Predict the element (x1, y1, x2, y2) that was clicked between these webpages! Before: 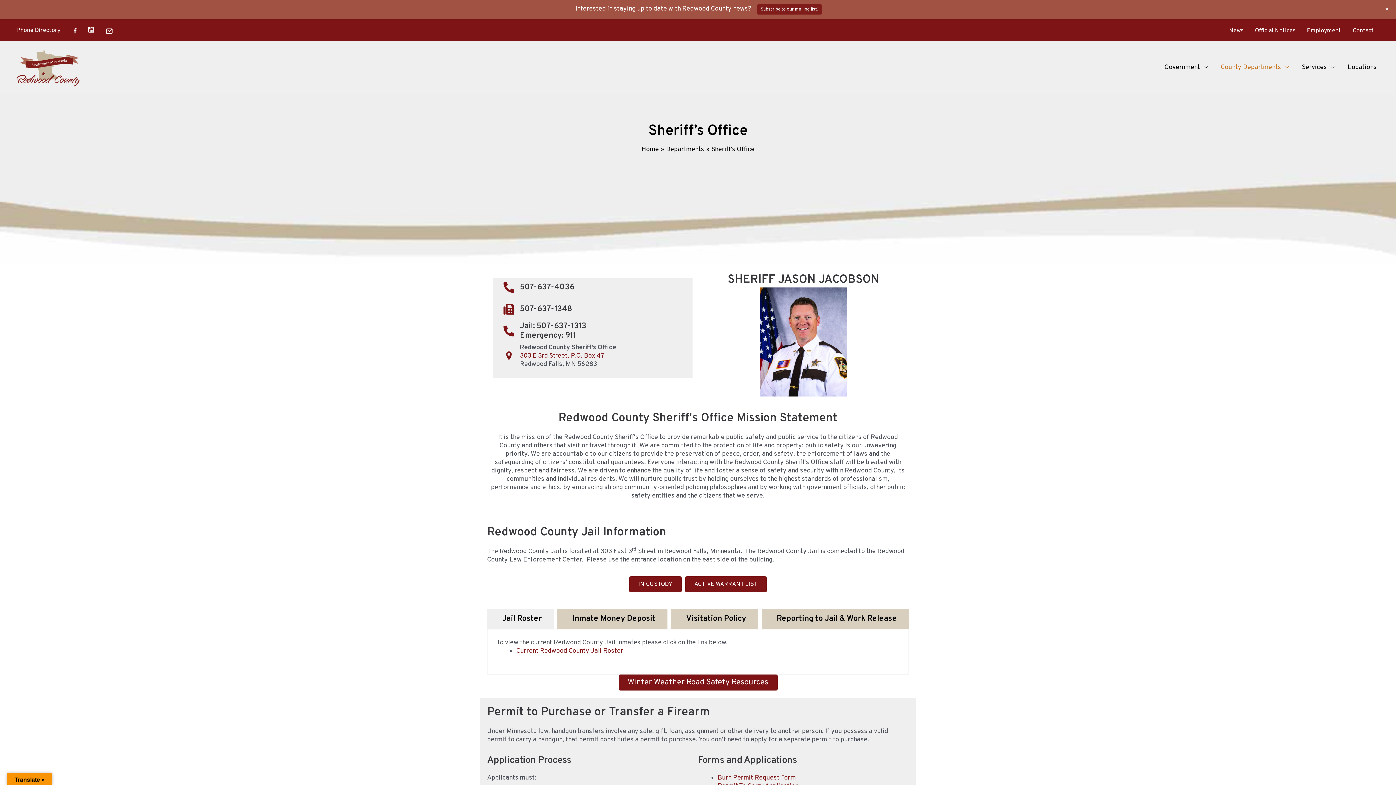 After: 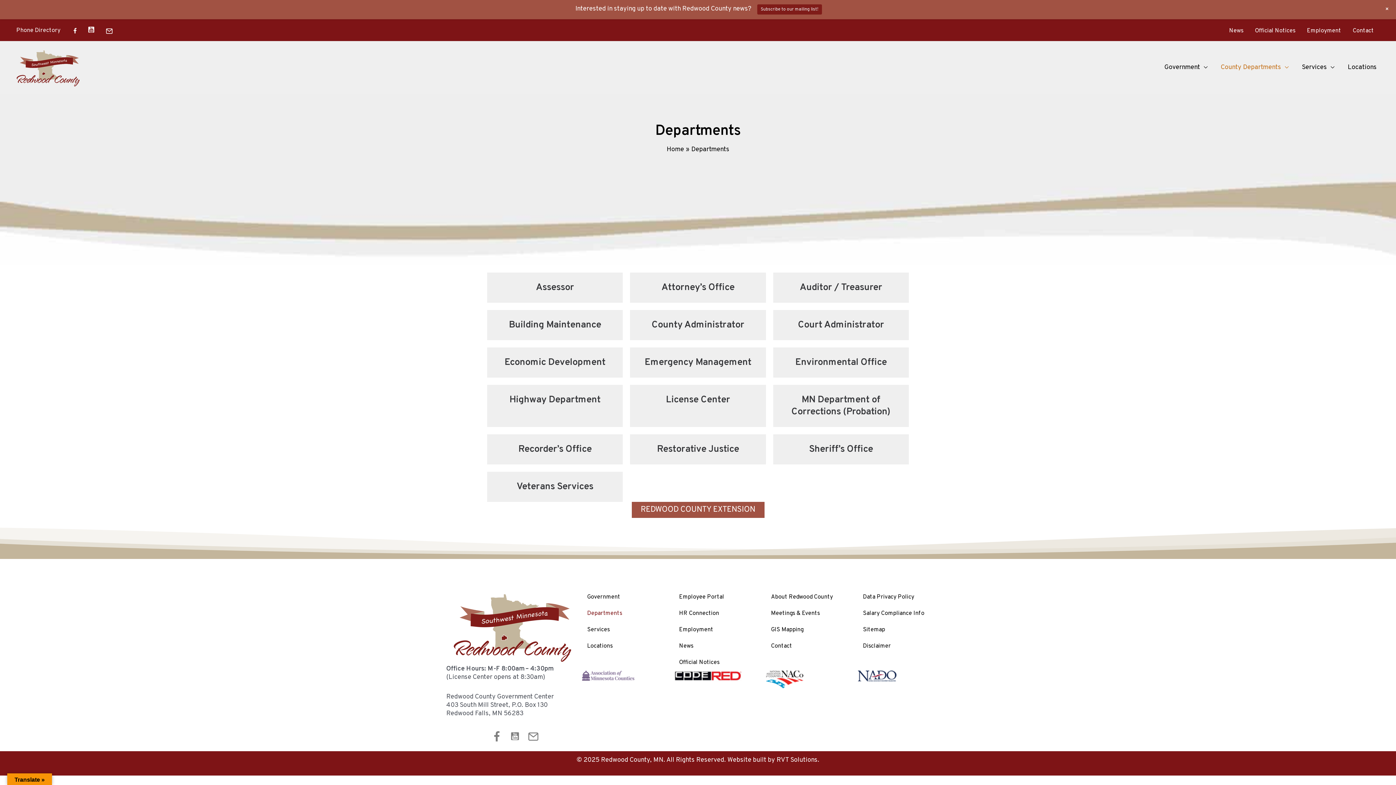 Action: bbox: (666, 145, 704, 153) label: Departments